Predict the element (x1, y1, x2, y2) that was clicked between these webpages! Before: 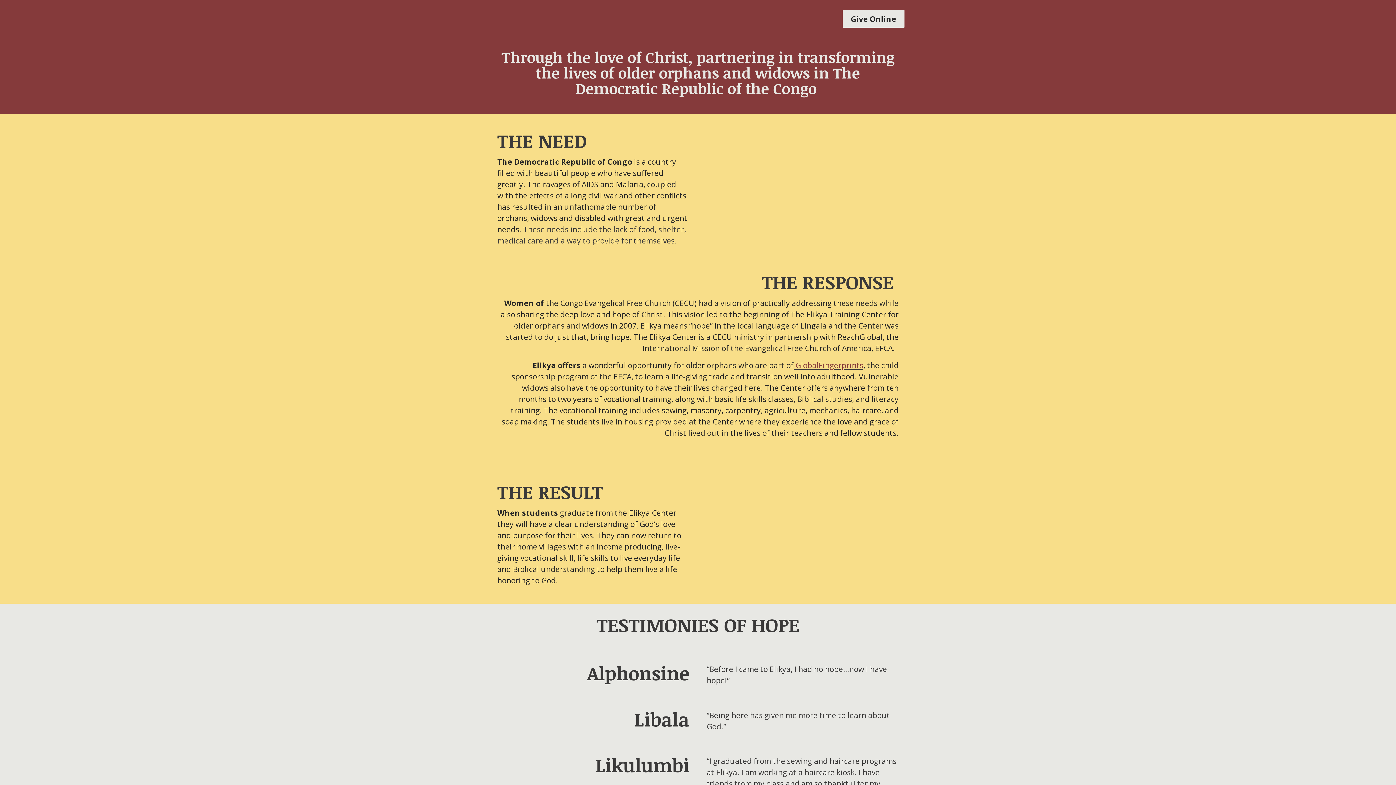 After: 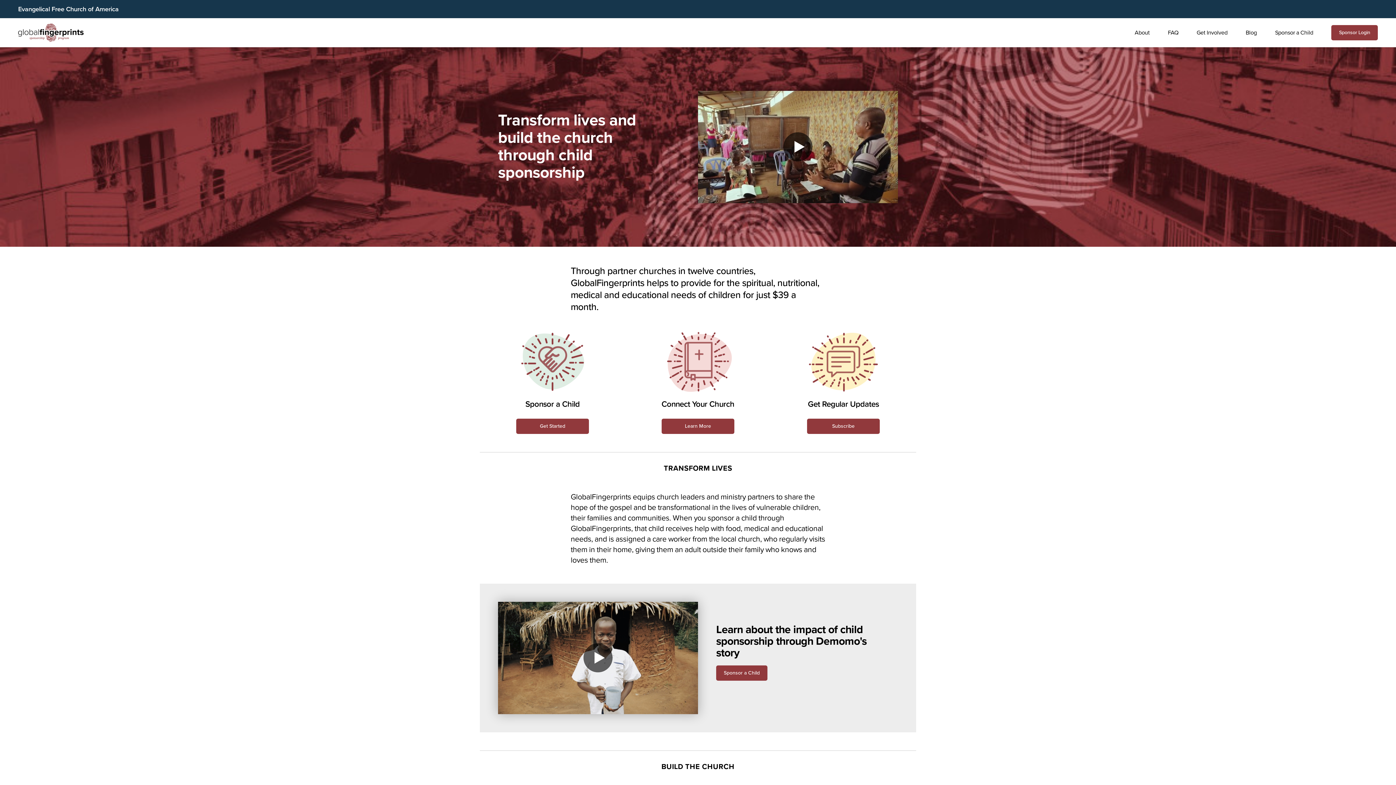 Action: label:  GlobalFingerprints bbox: (793, 360, 863, 370)